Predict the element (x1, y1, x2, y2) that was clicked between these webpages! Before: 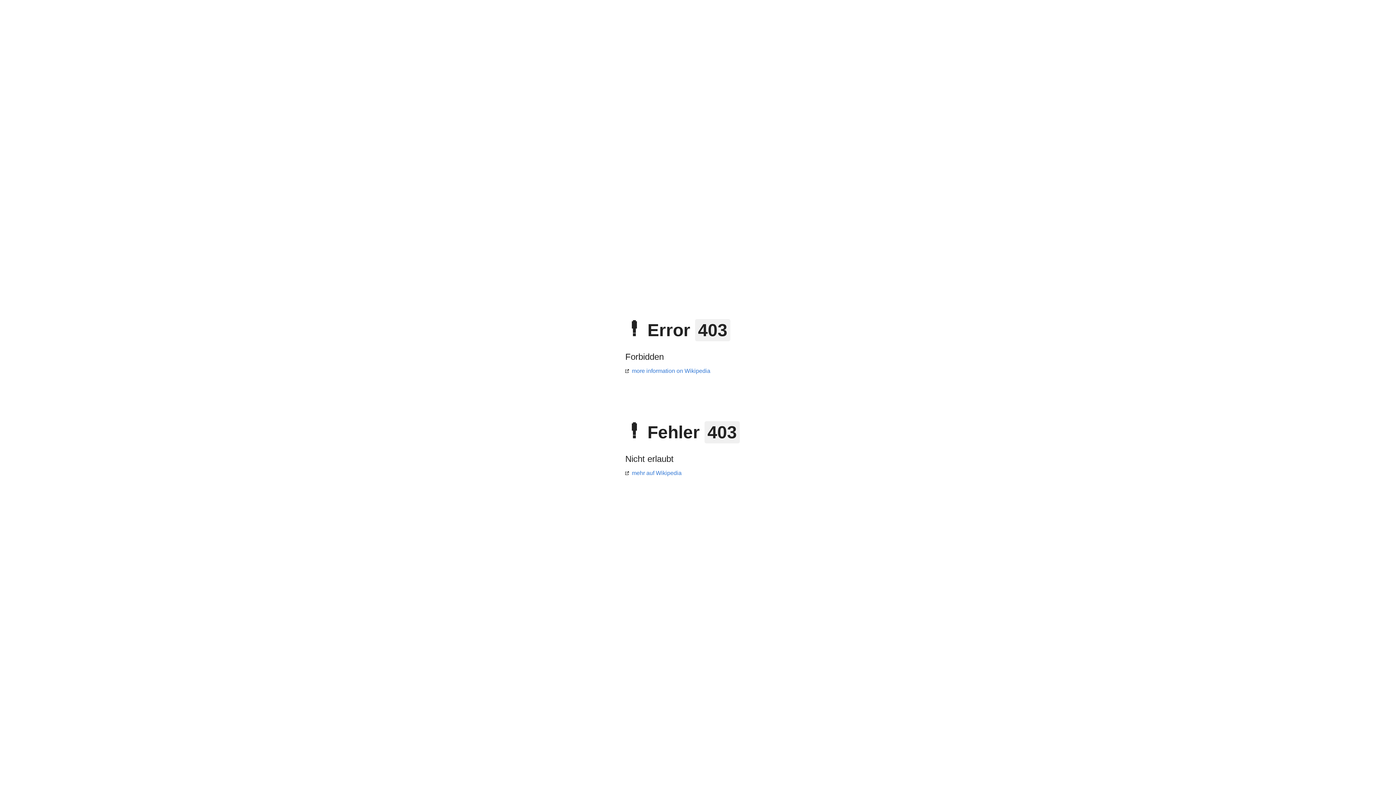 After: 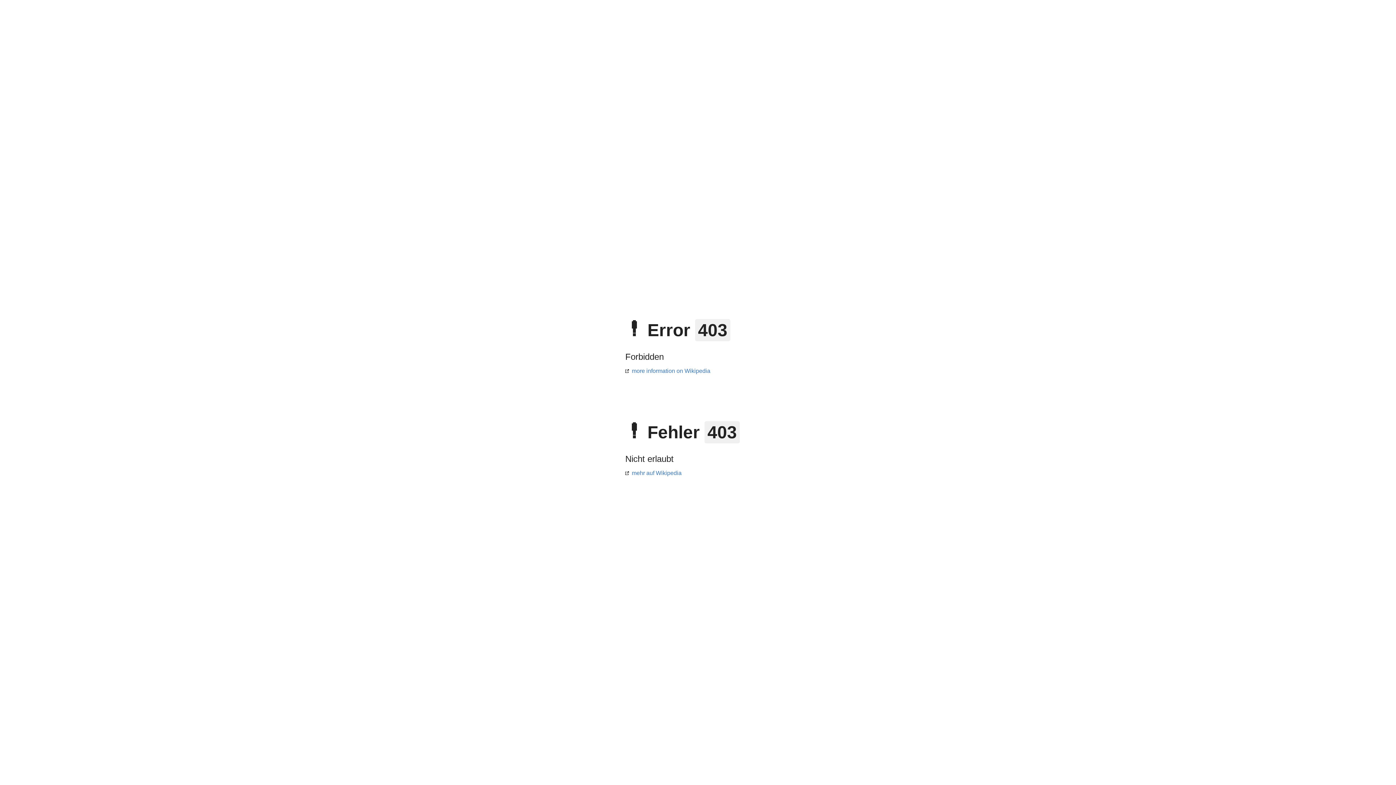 Action: bbox: (625, 470, 681, 476) label: mehr auf Wikipedia